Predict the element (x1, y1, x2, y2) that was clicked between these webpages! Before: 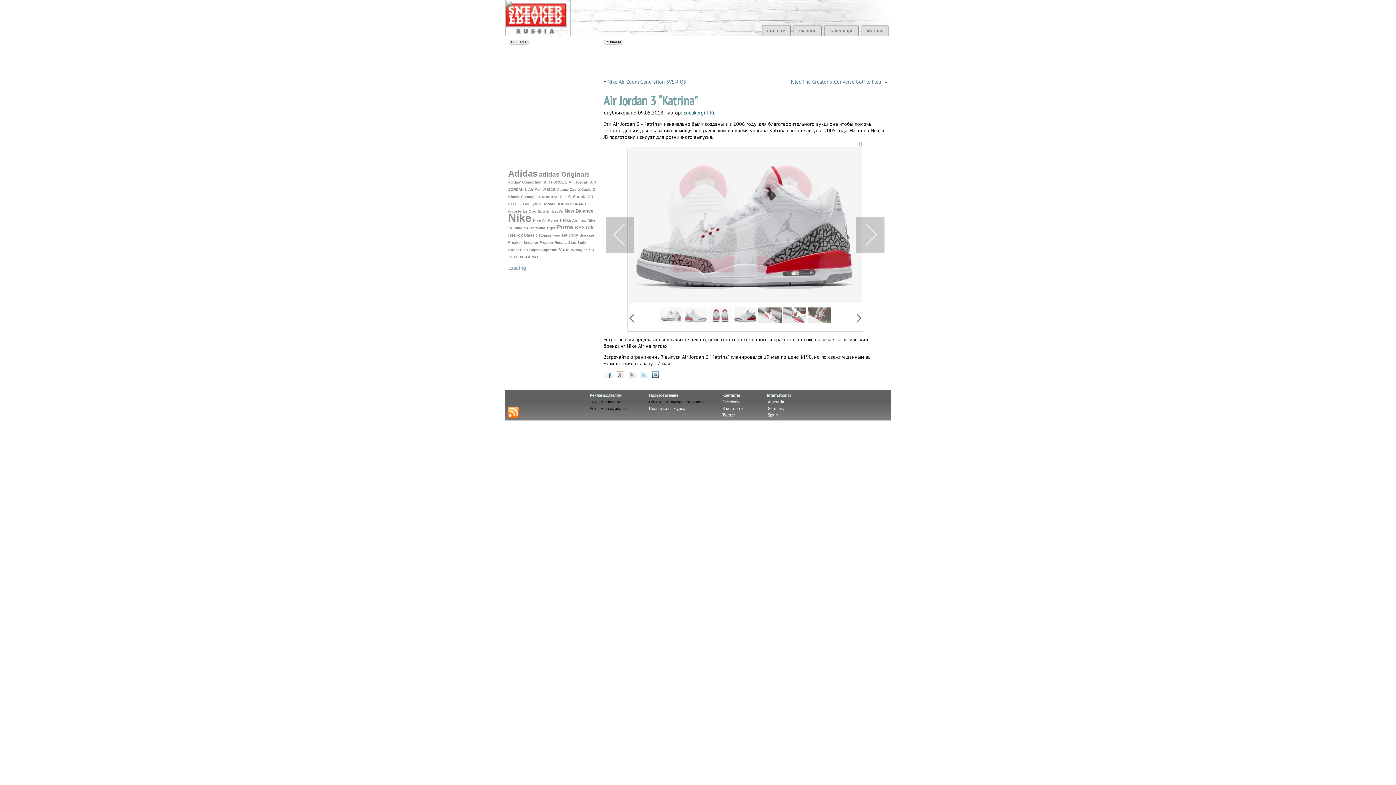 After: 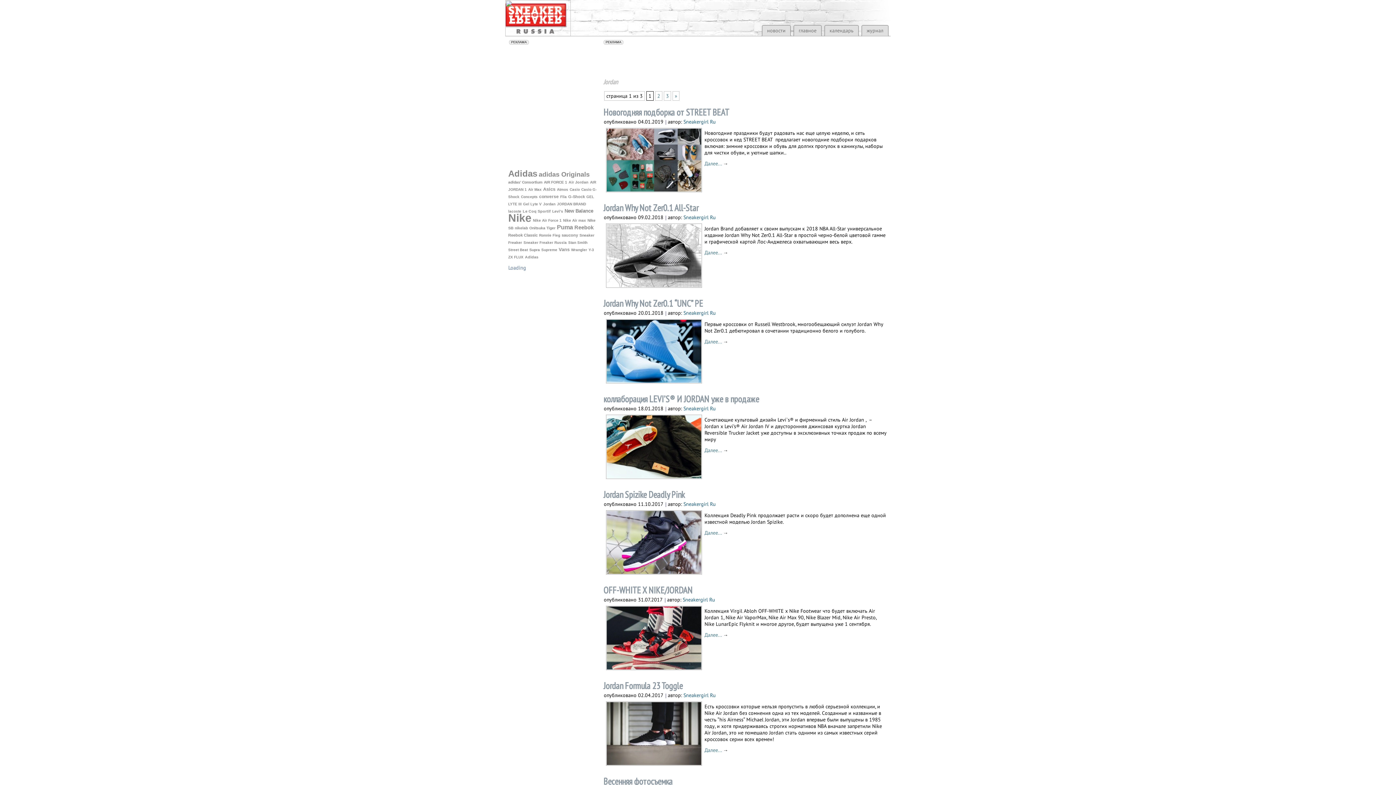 Action: label: Jordan bbox: (543, 202, 555, 206)